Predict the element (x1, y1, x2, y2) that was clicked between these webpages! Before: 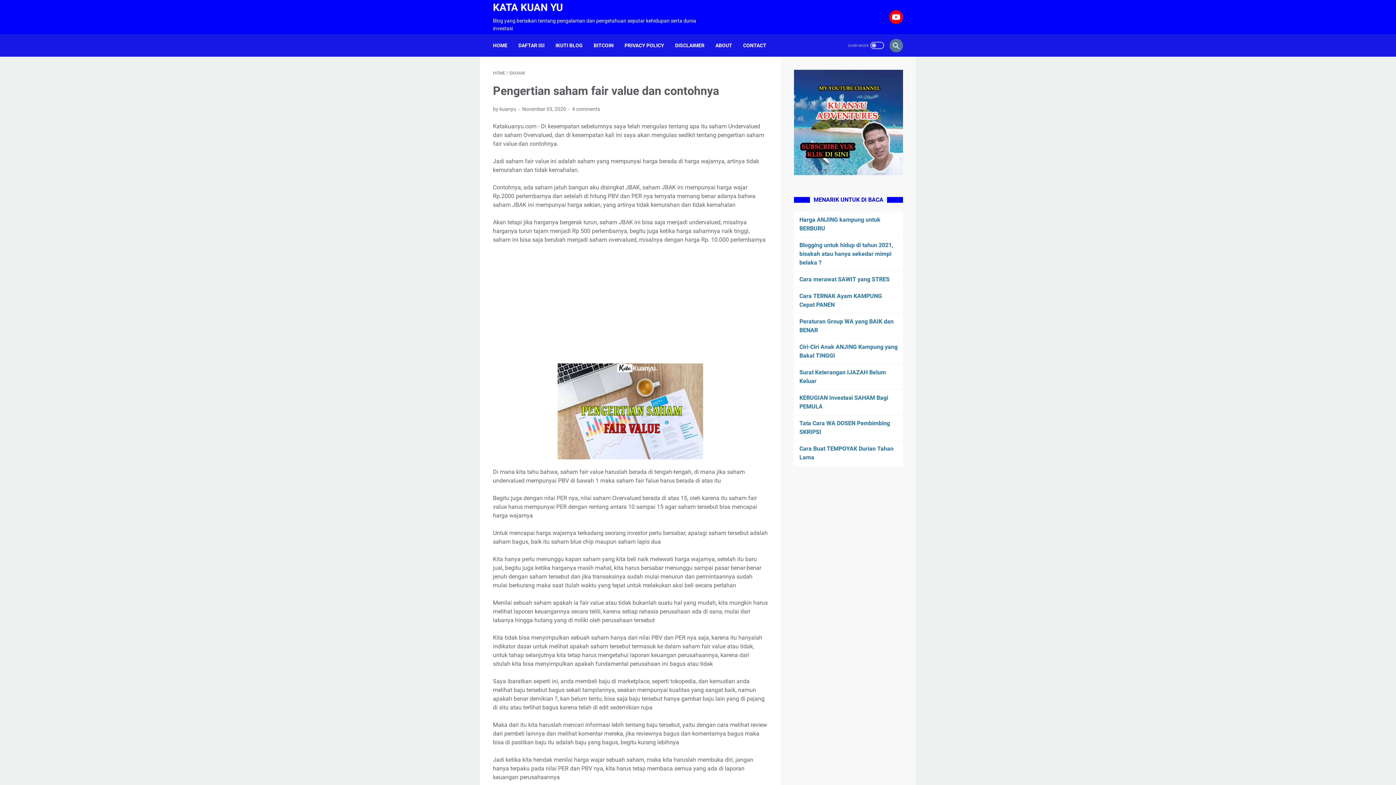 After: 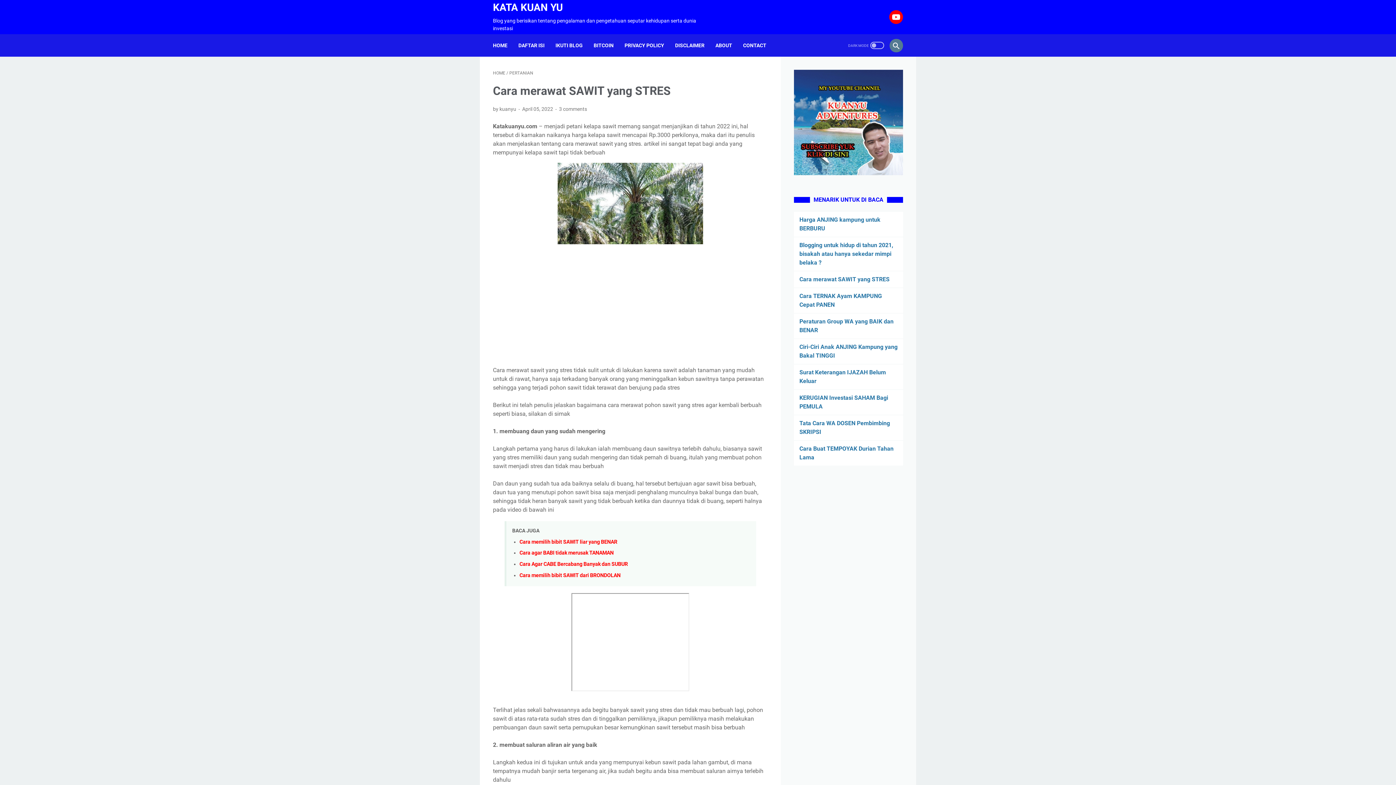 Action: bbox: (799, 276, 889, 283) label: Cara merawat SAWIT yang STRES